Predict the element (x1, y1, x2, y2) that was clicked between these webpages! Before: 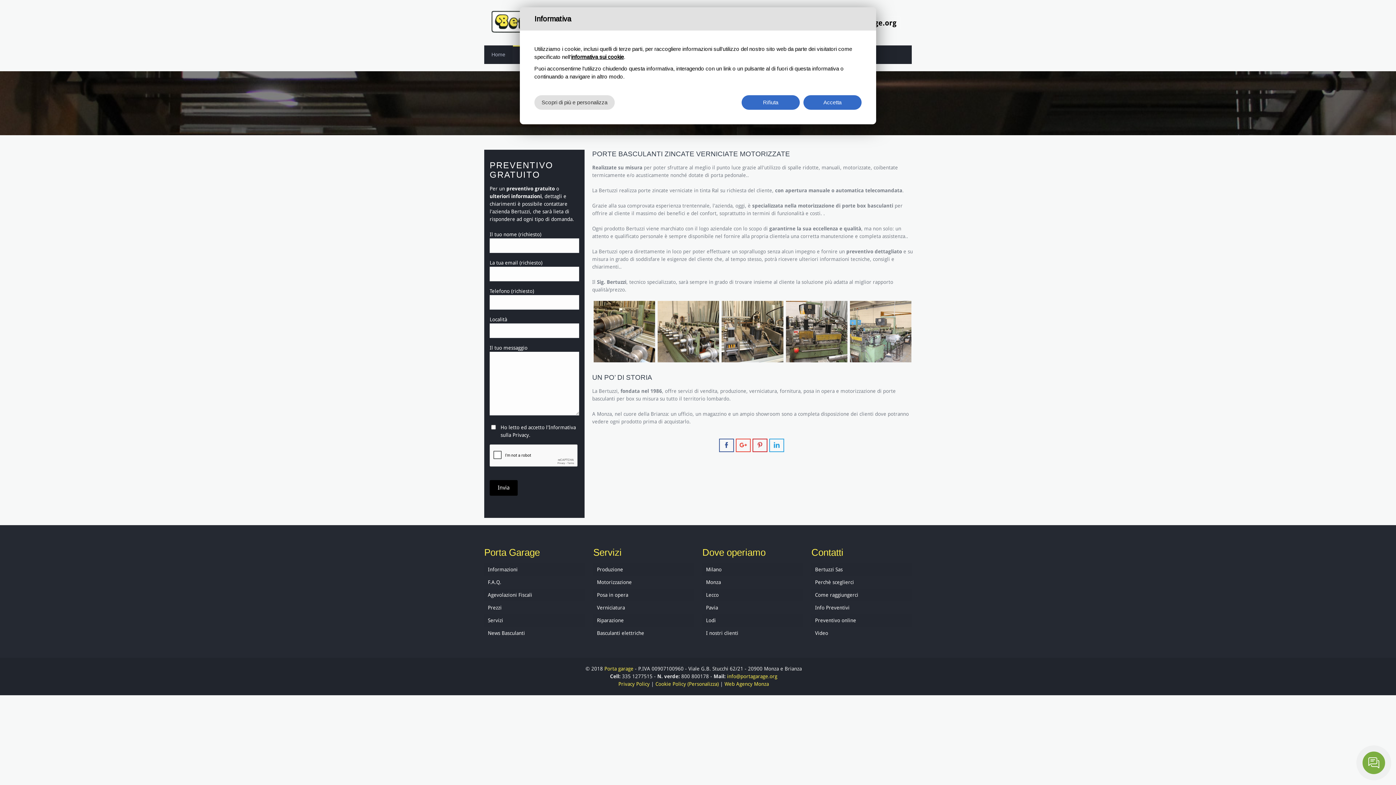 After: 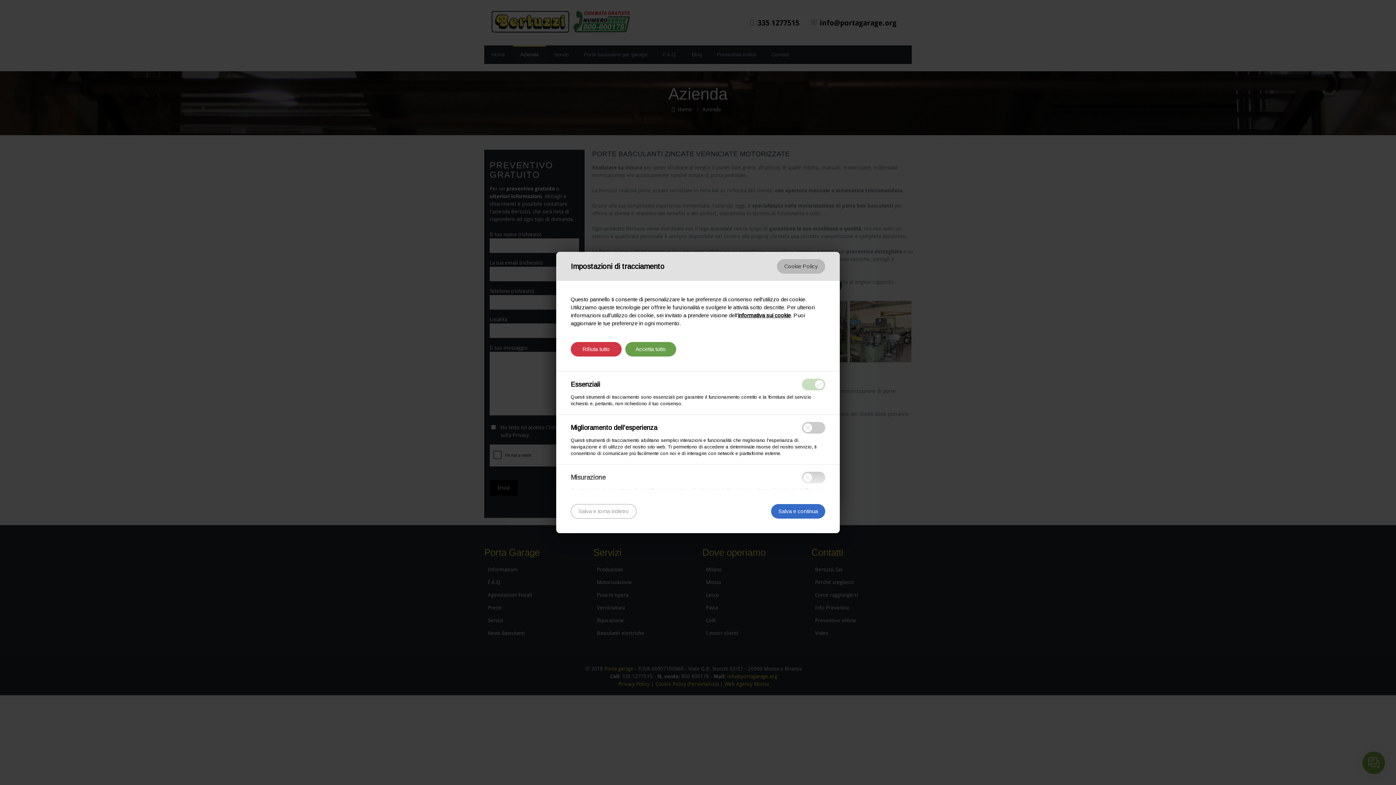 Action: bbox: (534, 95, 614, 109) label: Scopri di più e personalizza